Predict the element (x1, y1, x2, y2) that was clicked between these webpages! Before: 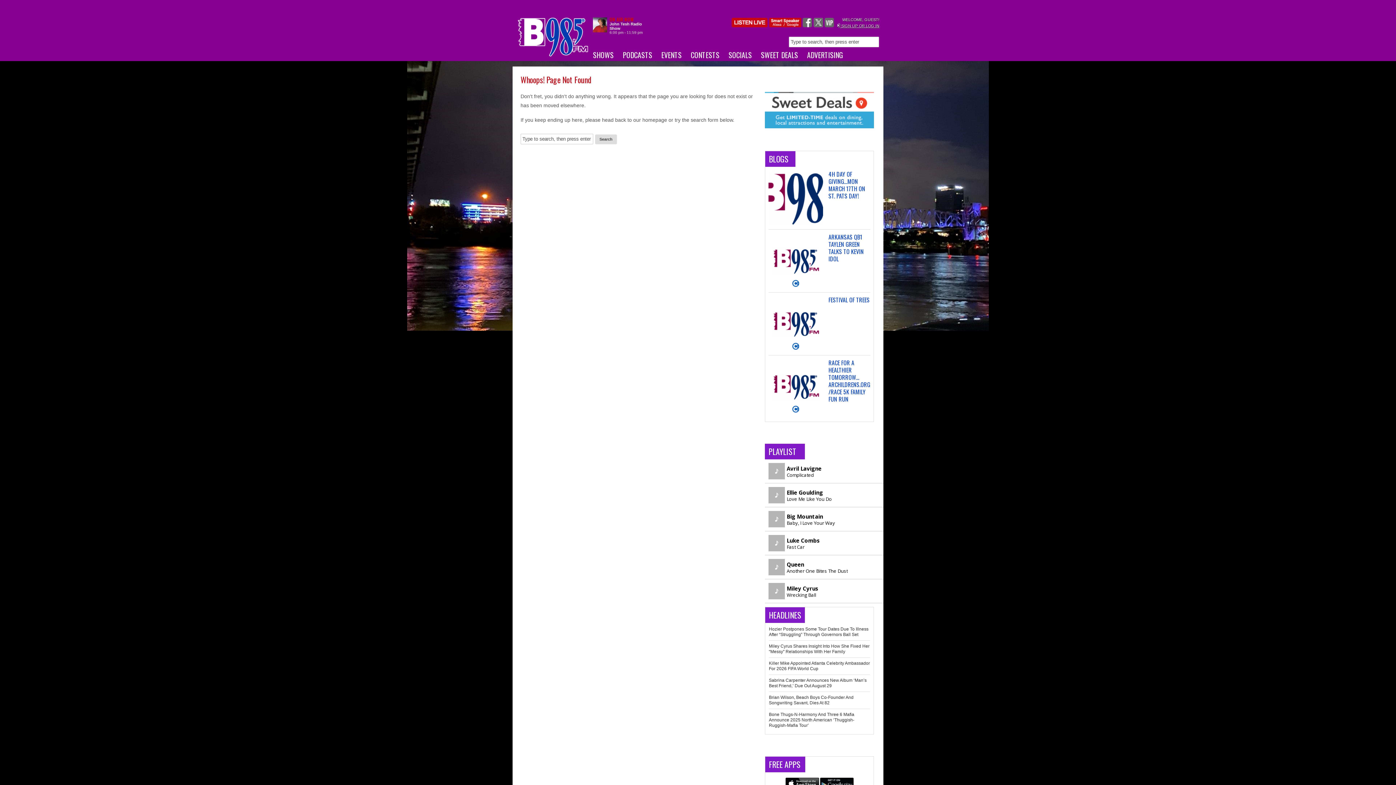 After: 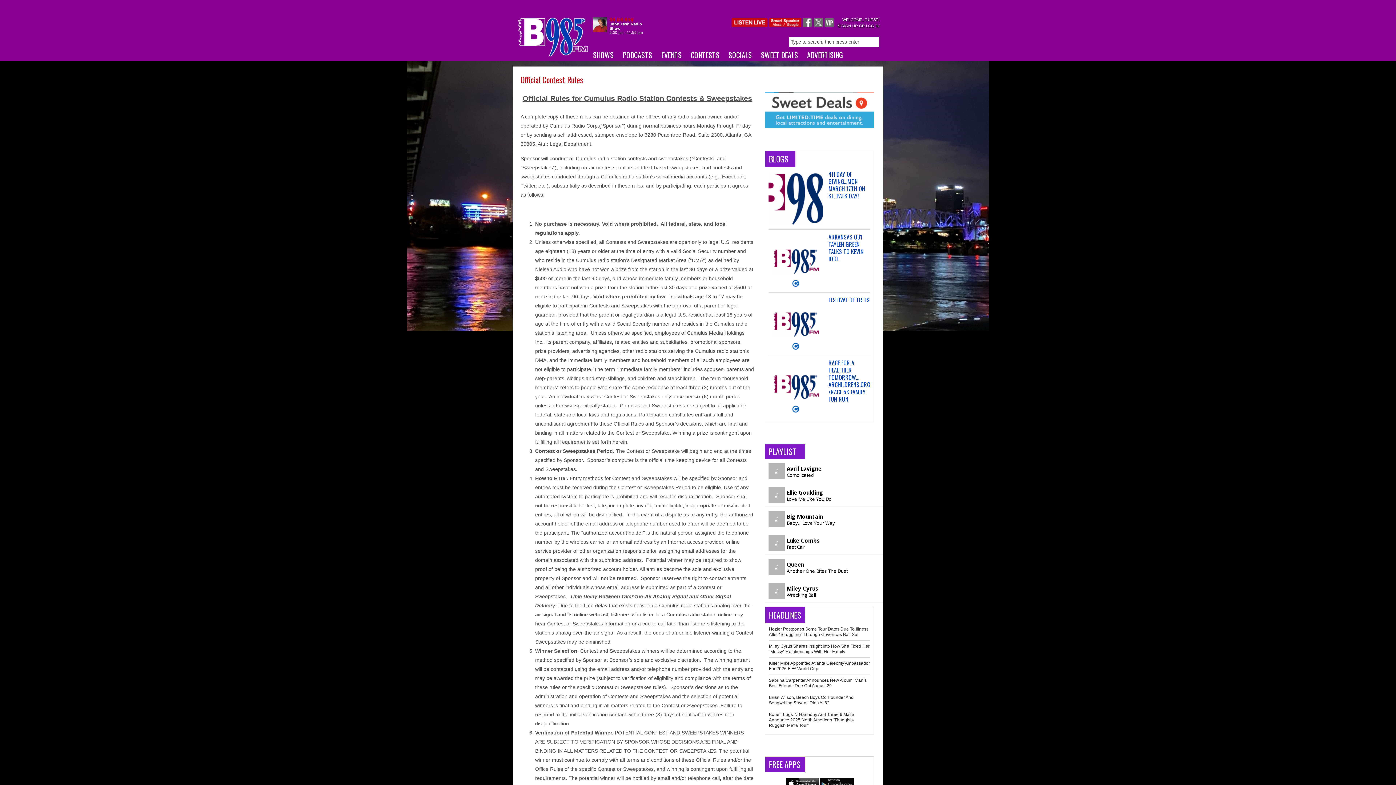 Action: bbox: (690, 49, 728, 60) label: CONTESTS